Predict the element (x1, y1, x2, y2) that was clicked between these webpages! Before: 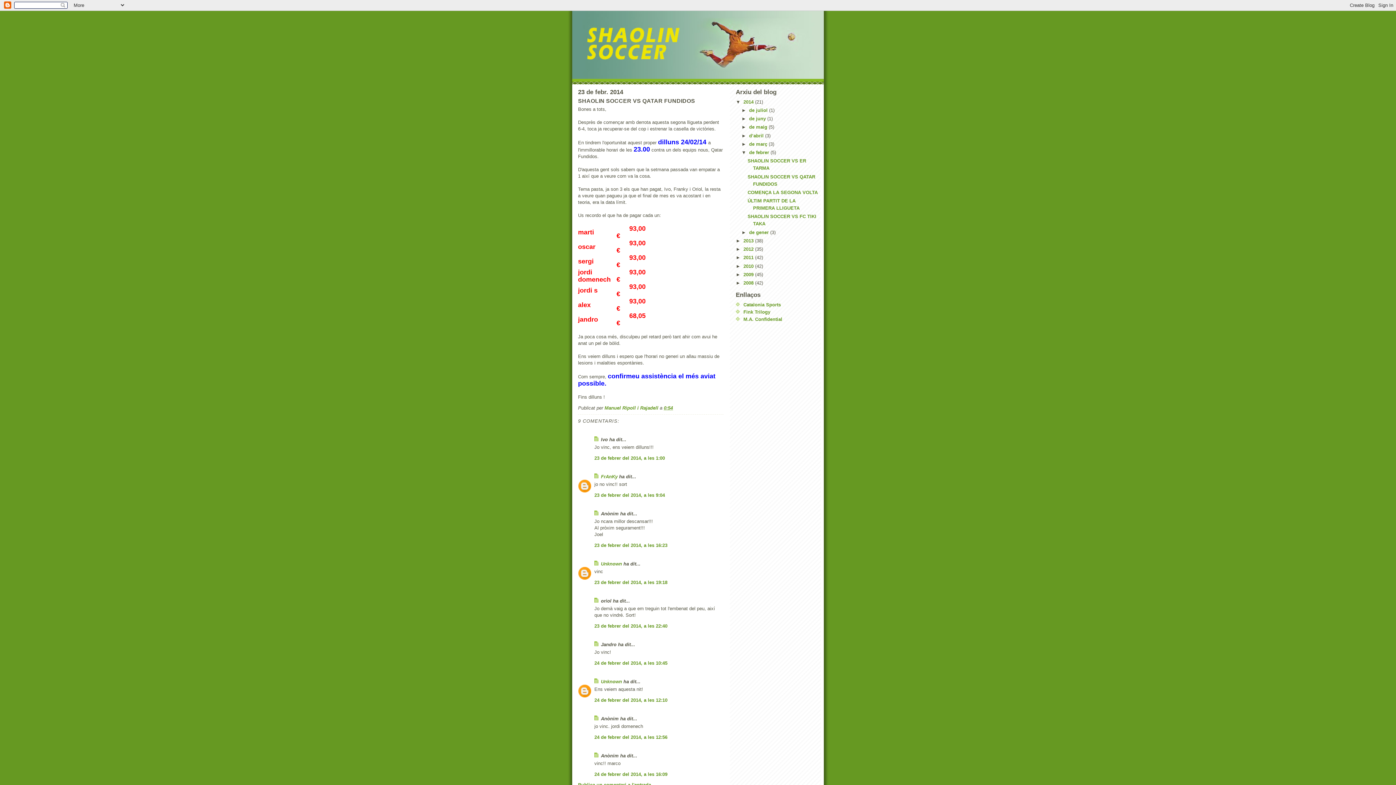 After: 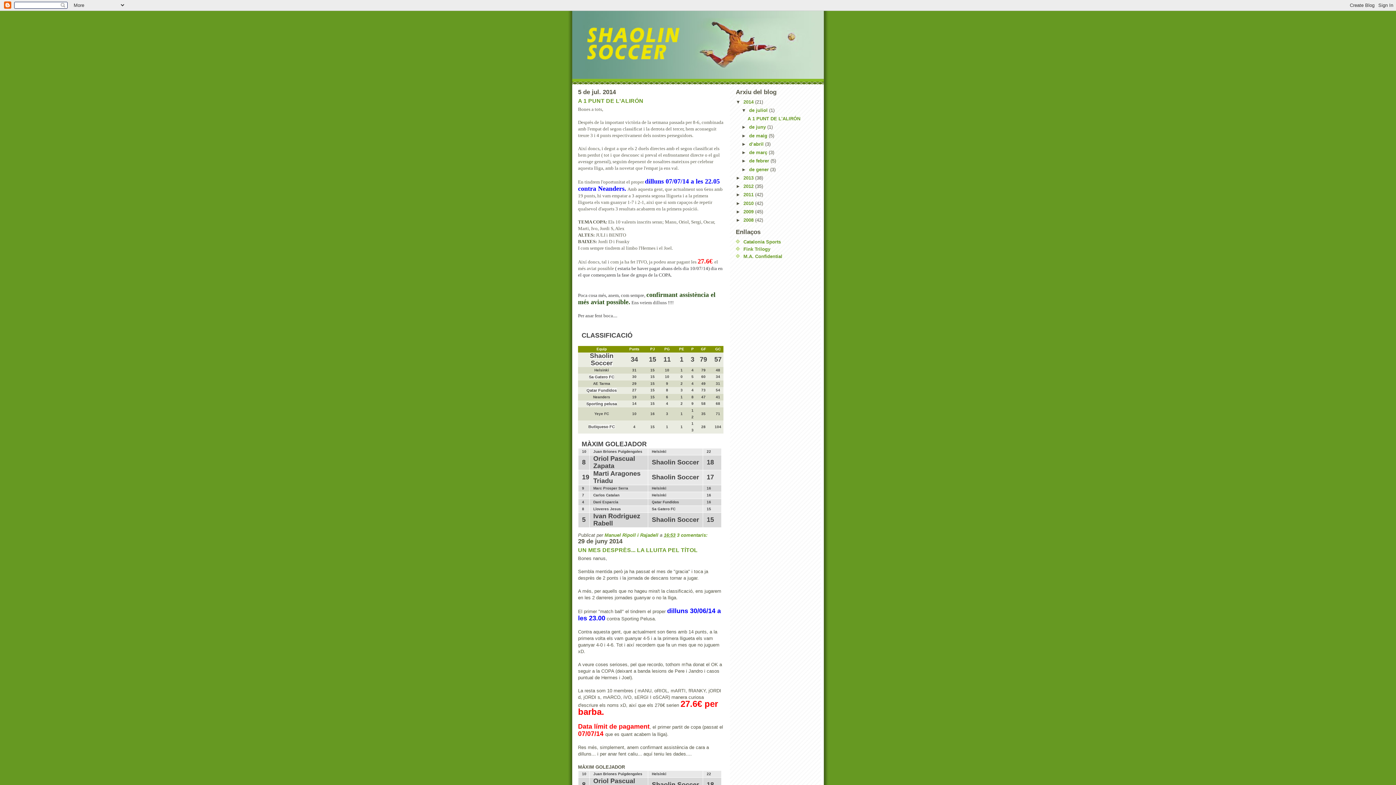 Action: bbox: (743, 99, 755, 104) label: 2014 